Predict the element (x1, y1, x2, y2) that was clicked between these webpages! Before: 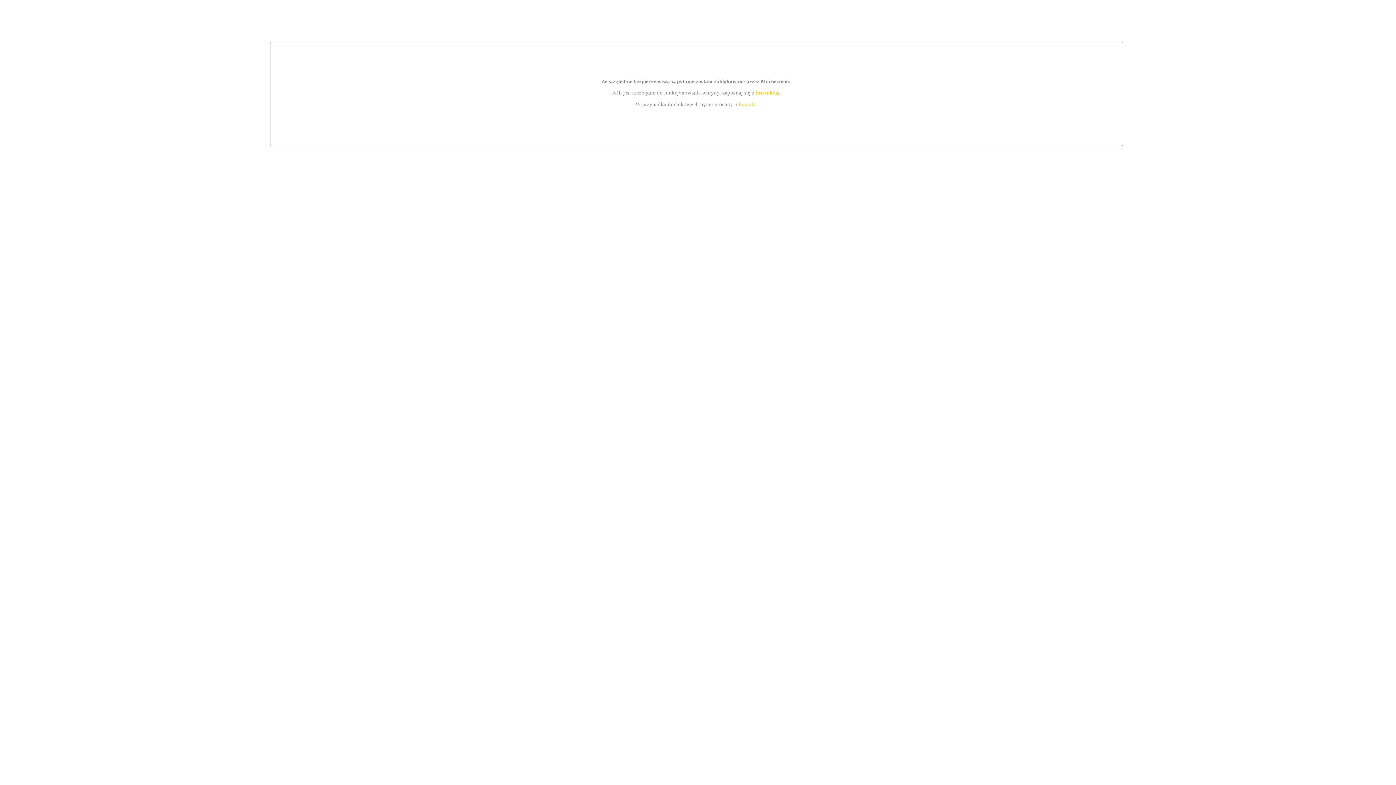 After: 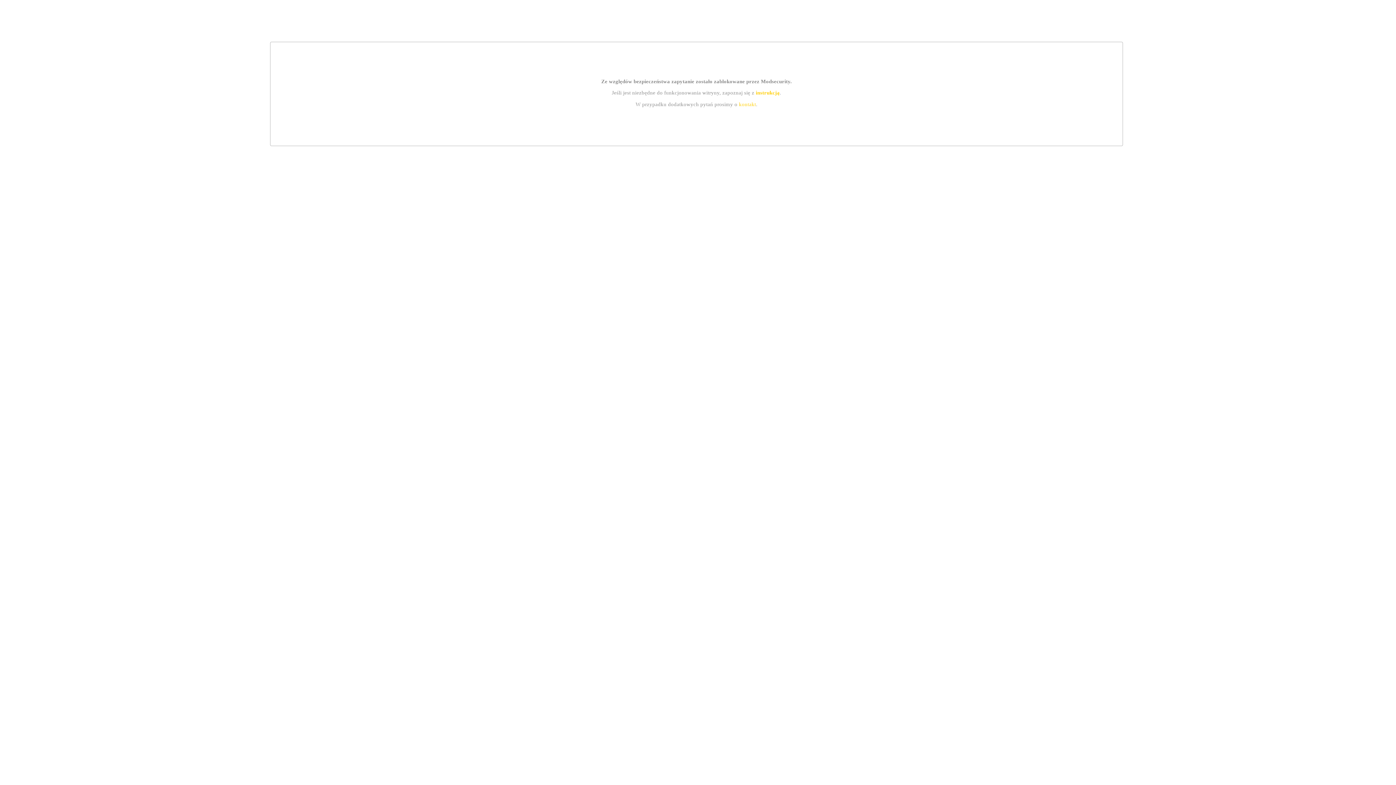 Action: bbox: (739, 101, 756, 107) label: kontakt